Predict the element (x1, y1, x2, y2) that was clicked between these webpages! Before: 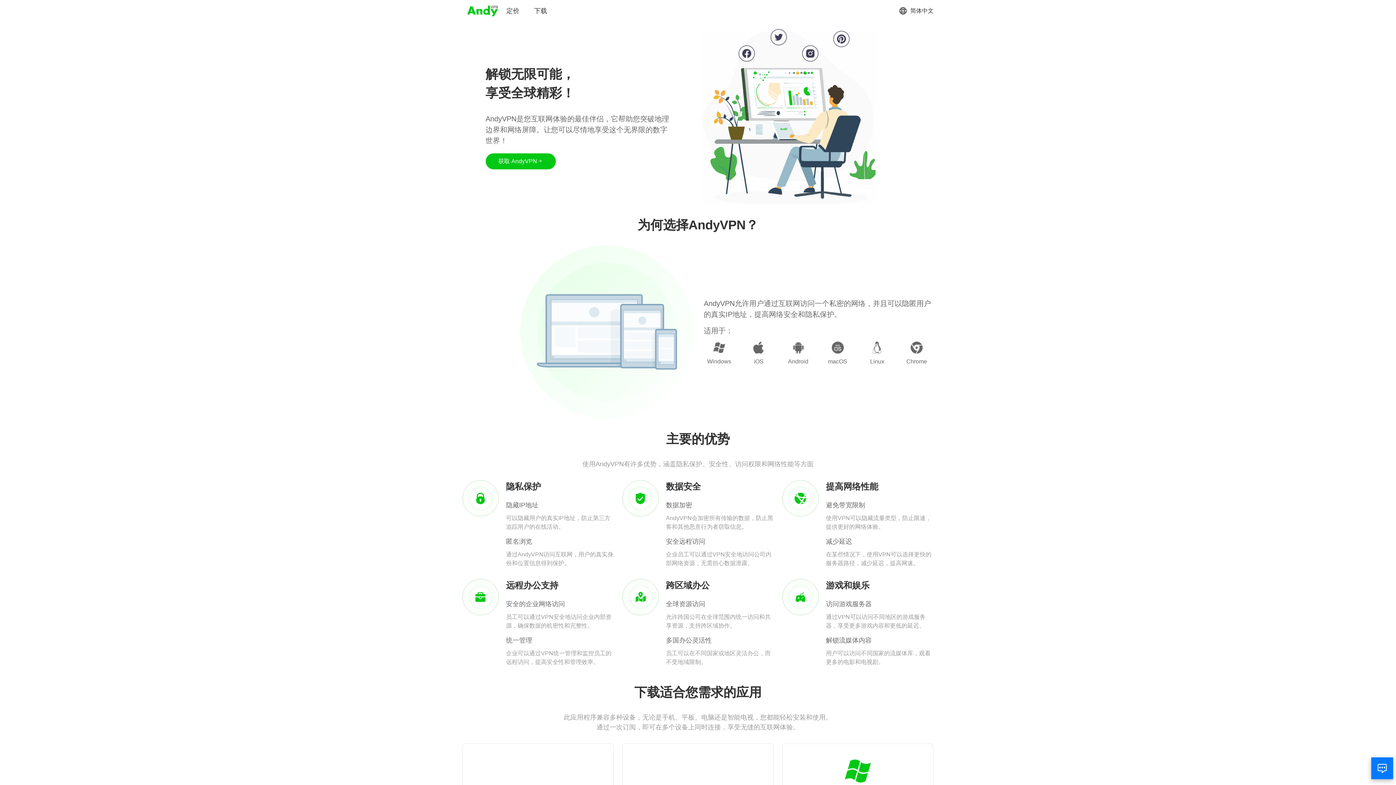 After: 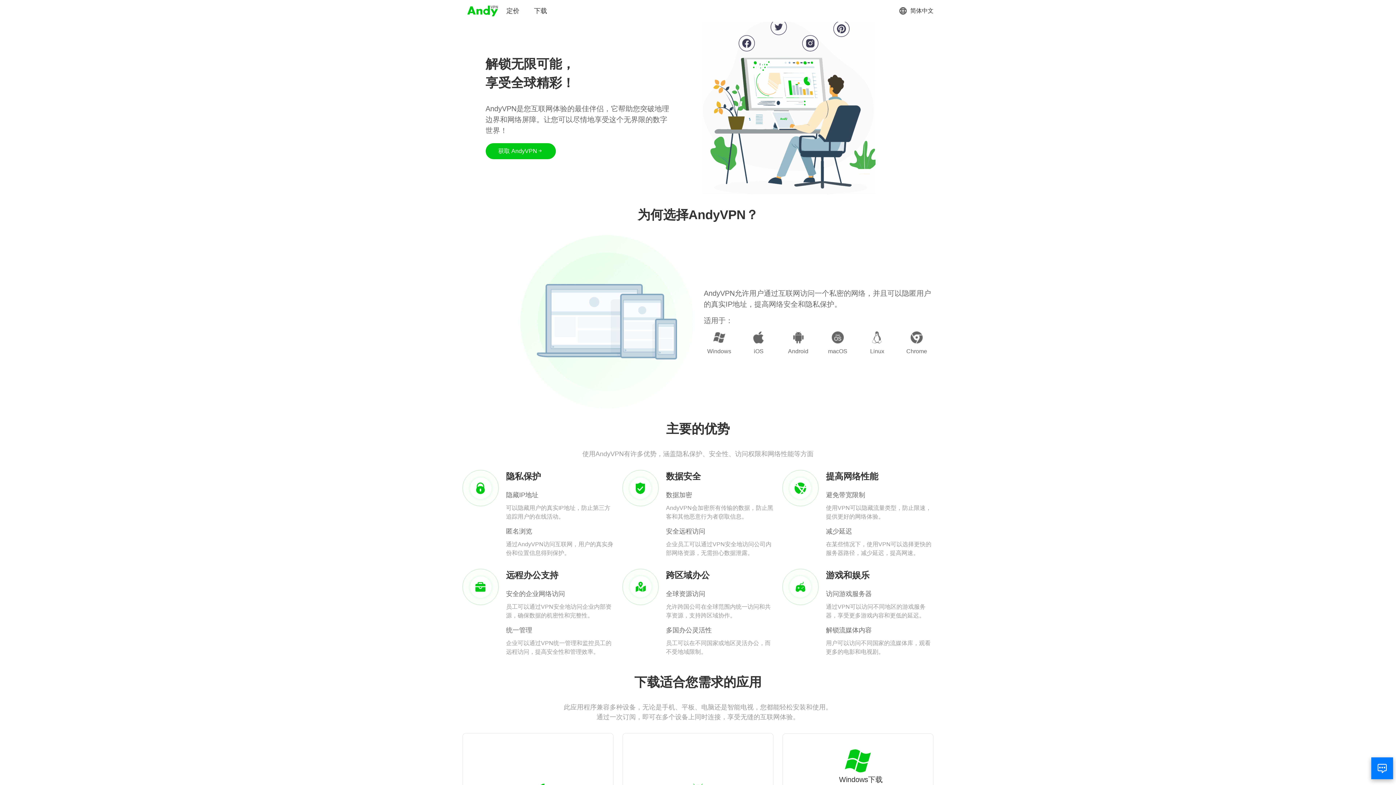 Action: bbox: (833, 758, 882, 795) label: Windows下载